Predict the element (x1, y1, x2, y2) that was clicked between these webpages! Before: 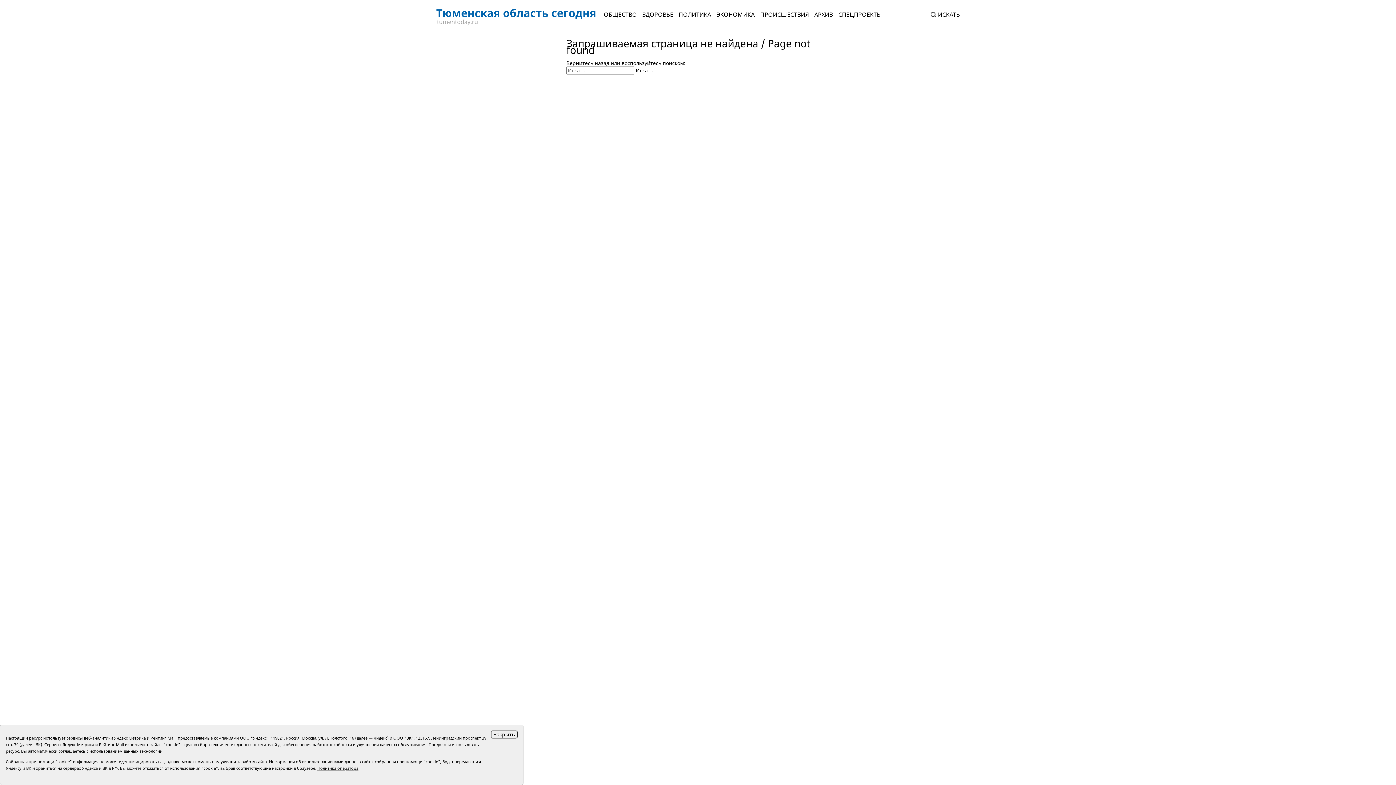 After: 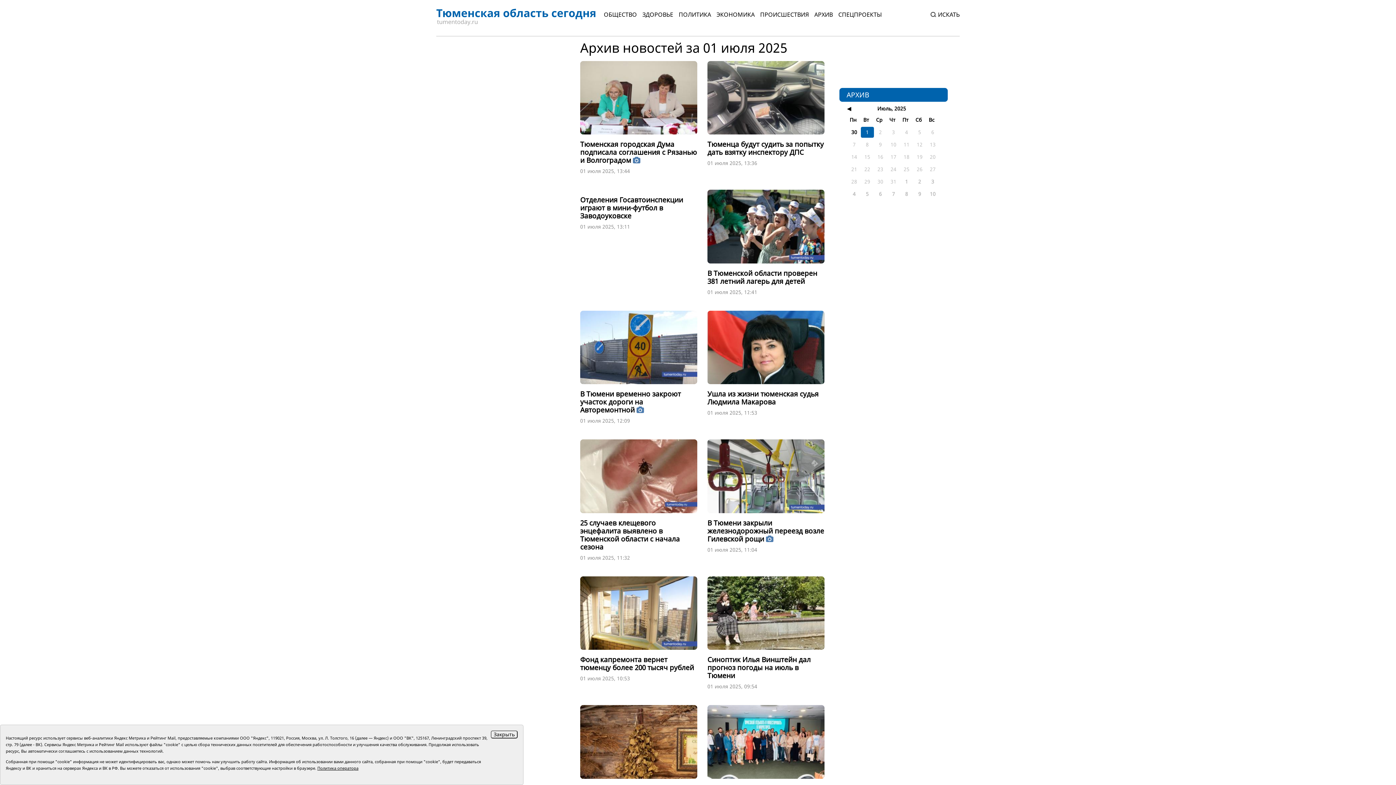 Action: bbox: (814, 10, 833, 18) label: АРХИВ